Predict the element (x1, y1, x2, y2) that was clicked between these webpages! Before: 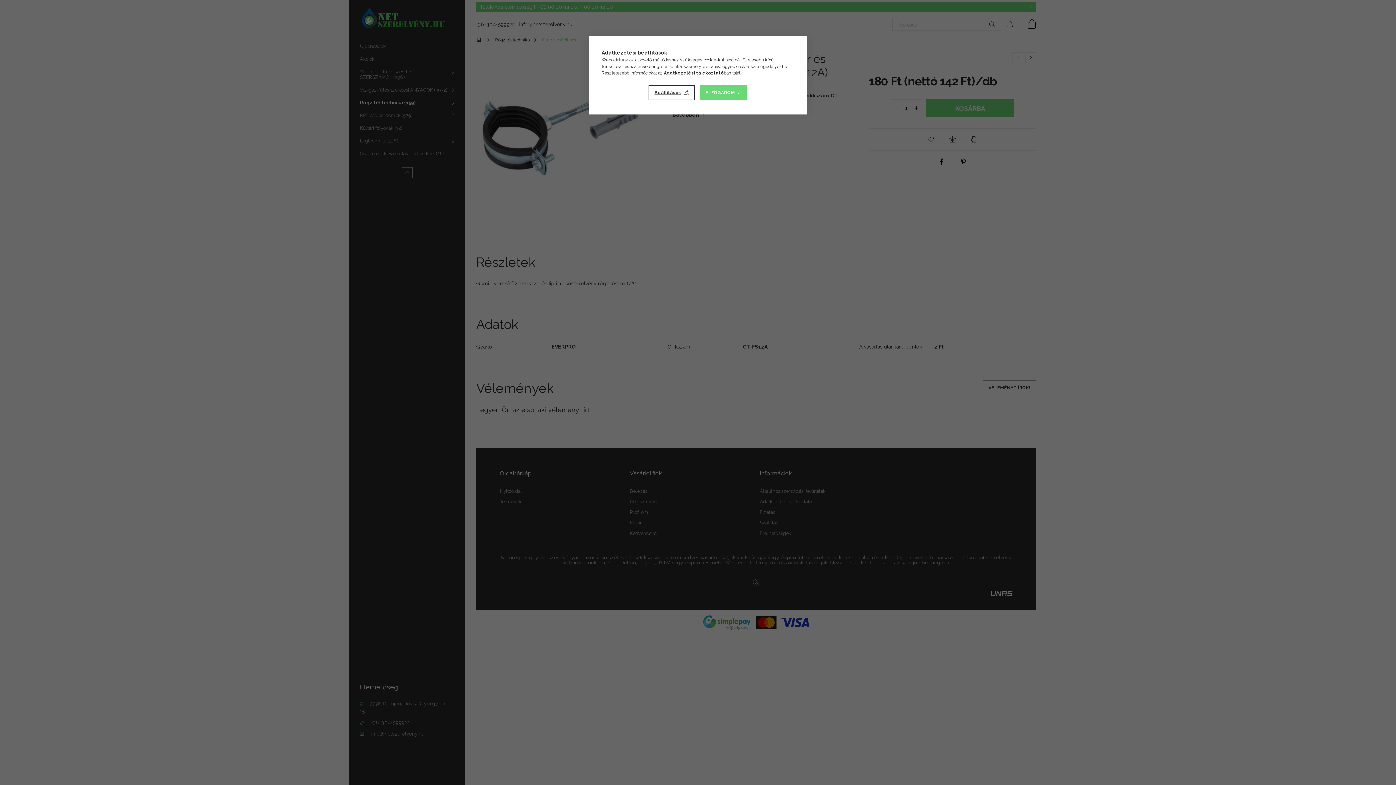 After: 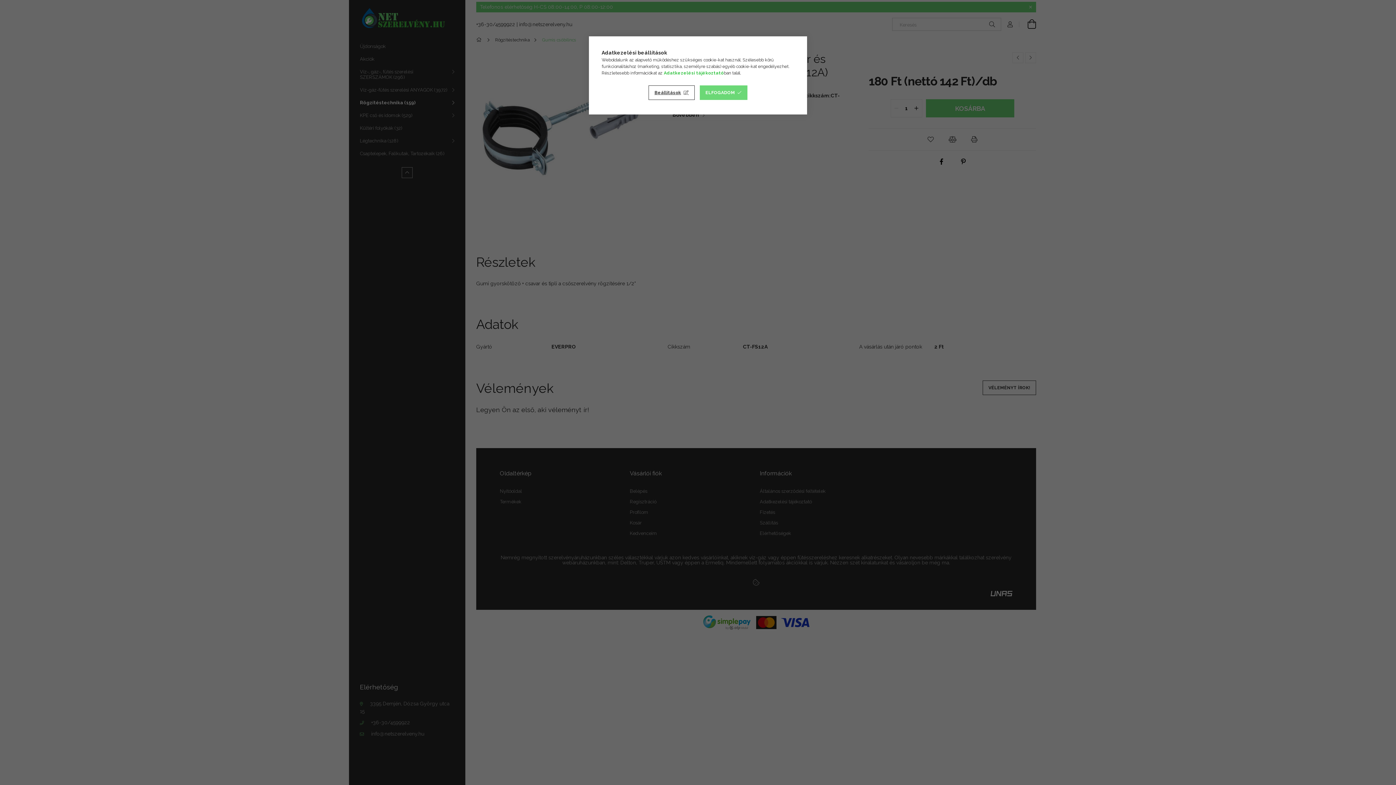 Action: bbox: (664, 70, 724, 75) label: Adatkezelési tájékoztató